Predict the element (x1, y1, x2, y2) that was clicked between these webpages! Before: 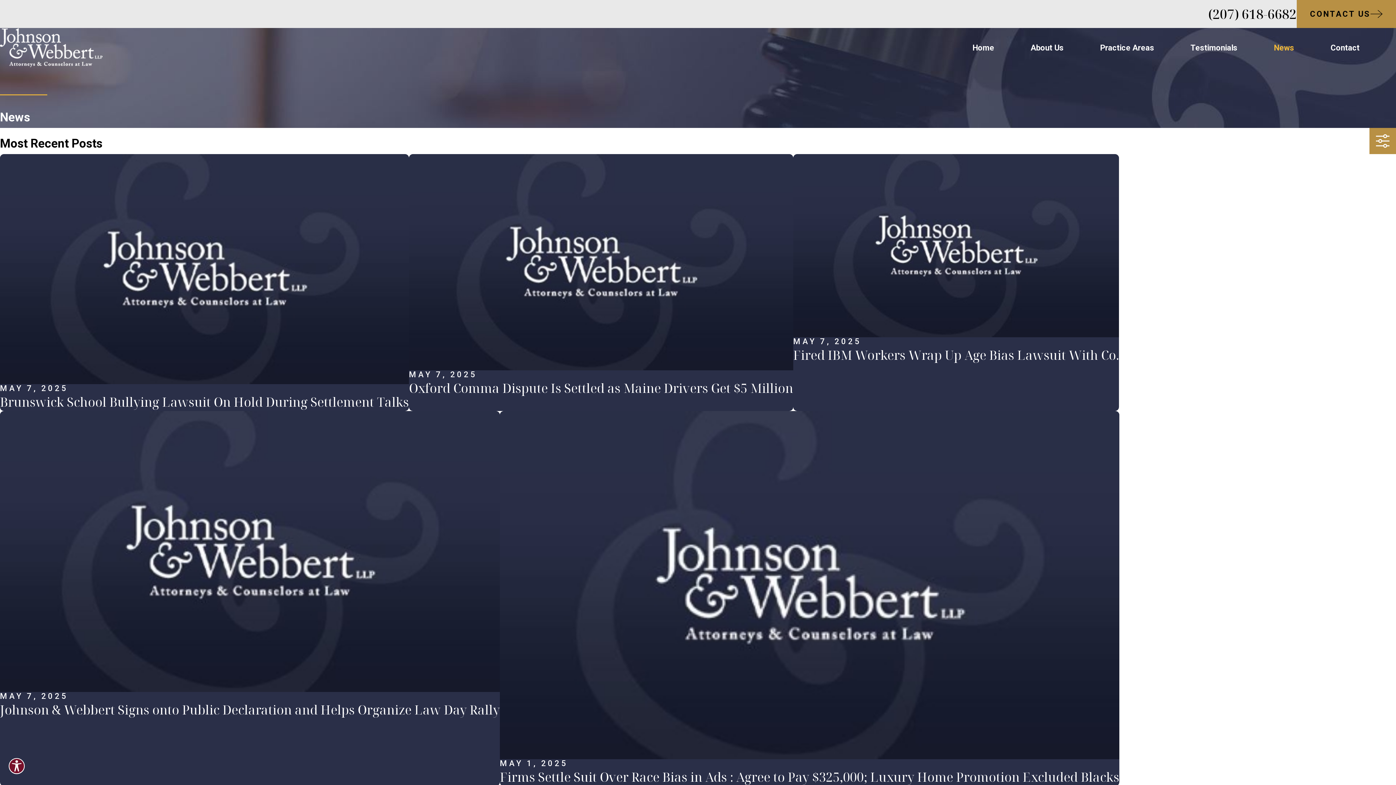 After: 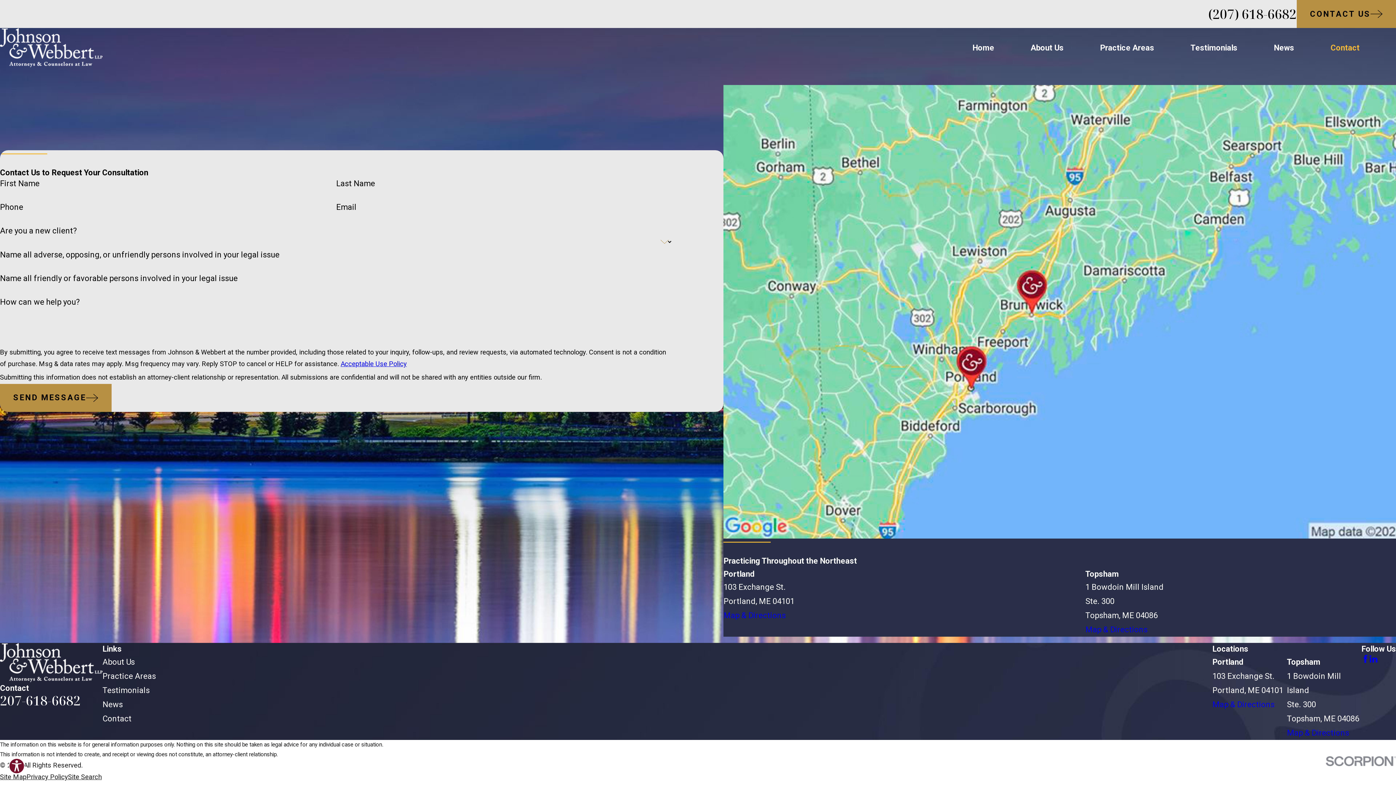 Action: bbox: (1330, 40, 1360, 54) label: Contact